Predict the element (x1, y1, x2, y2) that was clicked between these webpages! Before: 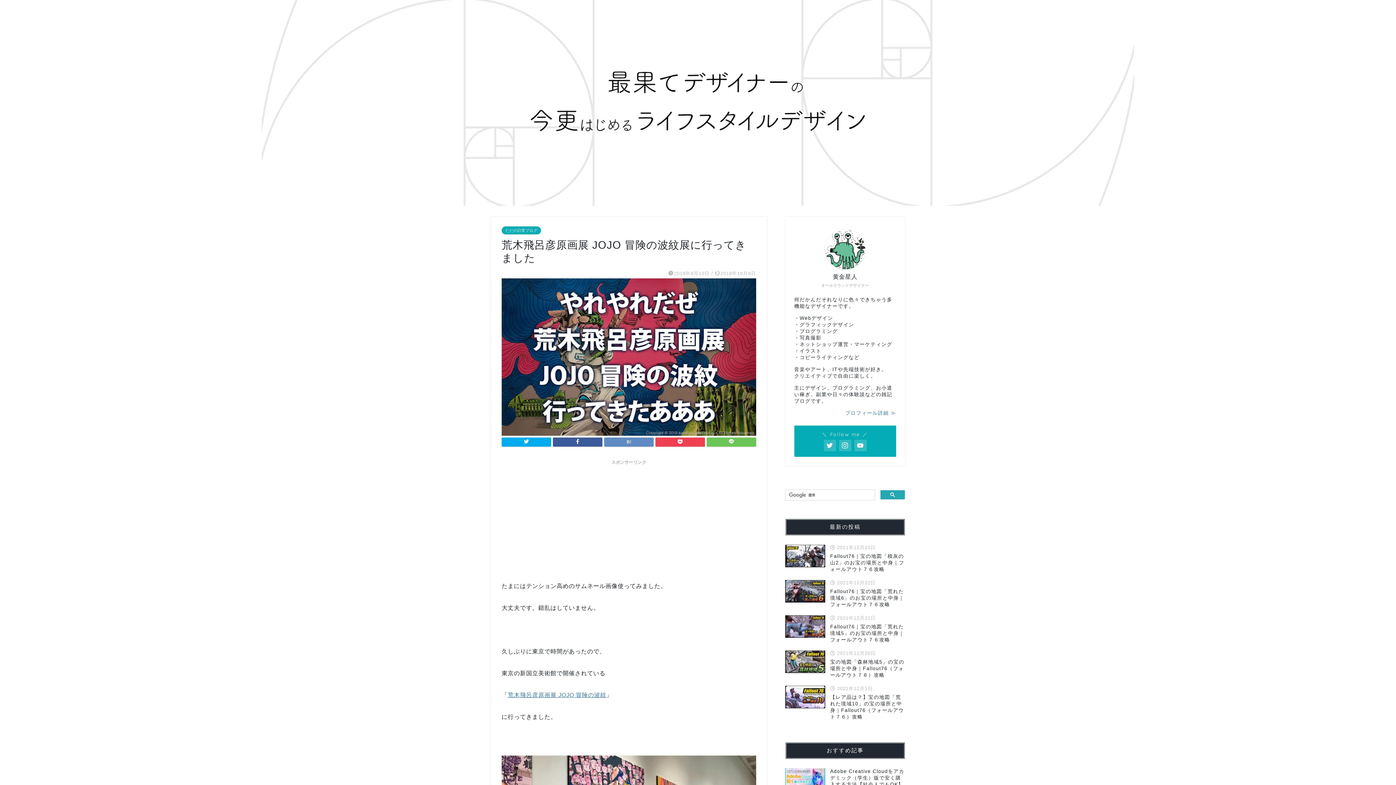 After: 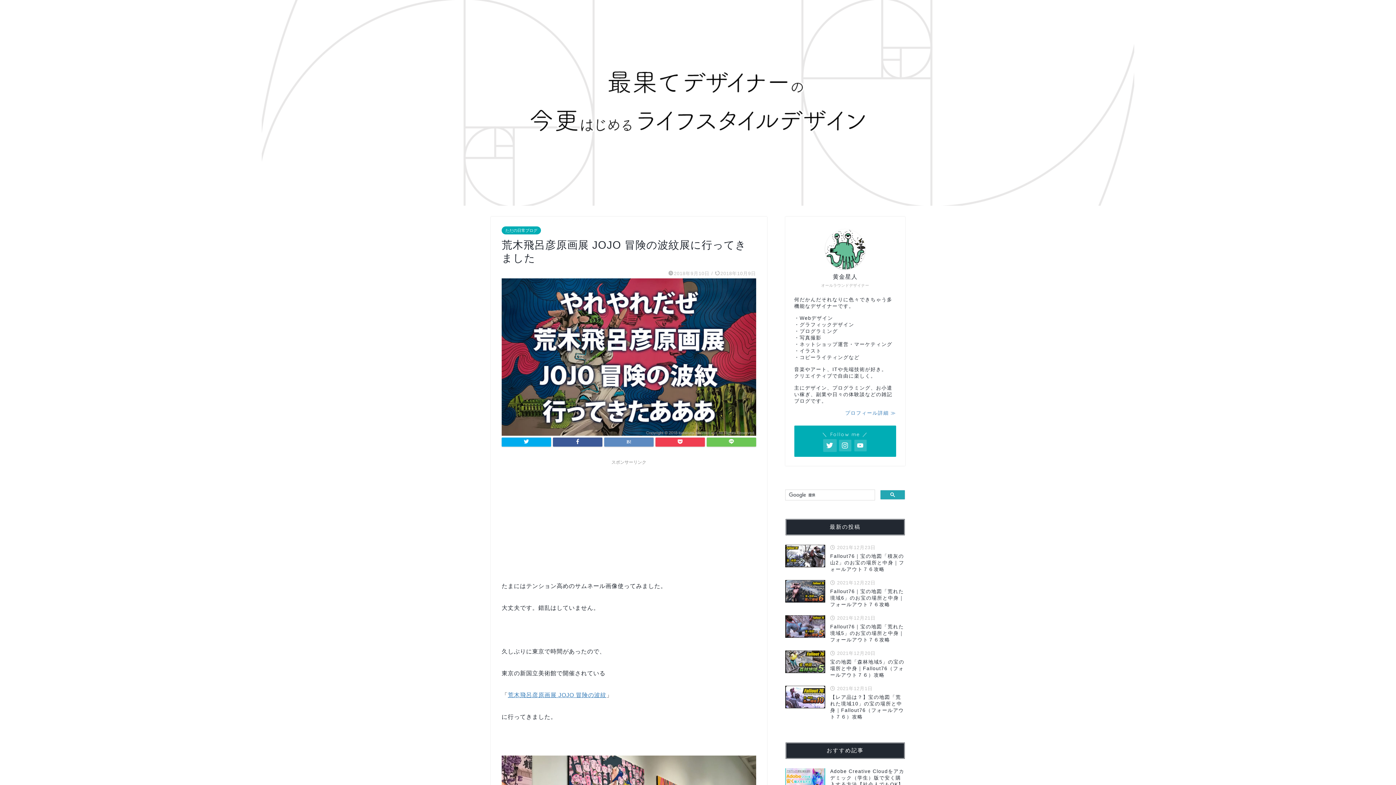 Action: bbox: (823, 440, 836, 451)